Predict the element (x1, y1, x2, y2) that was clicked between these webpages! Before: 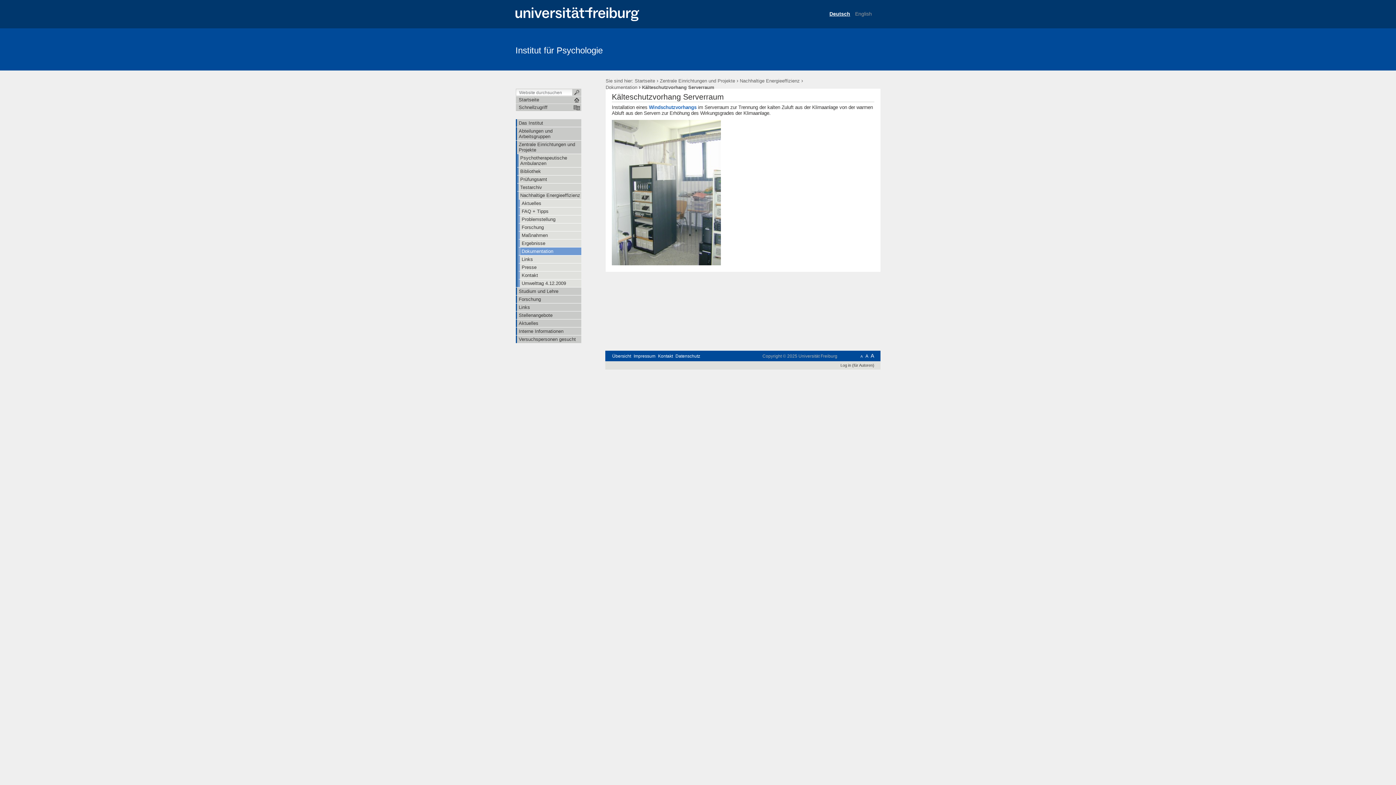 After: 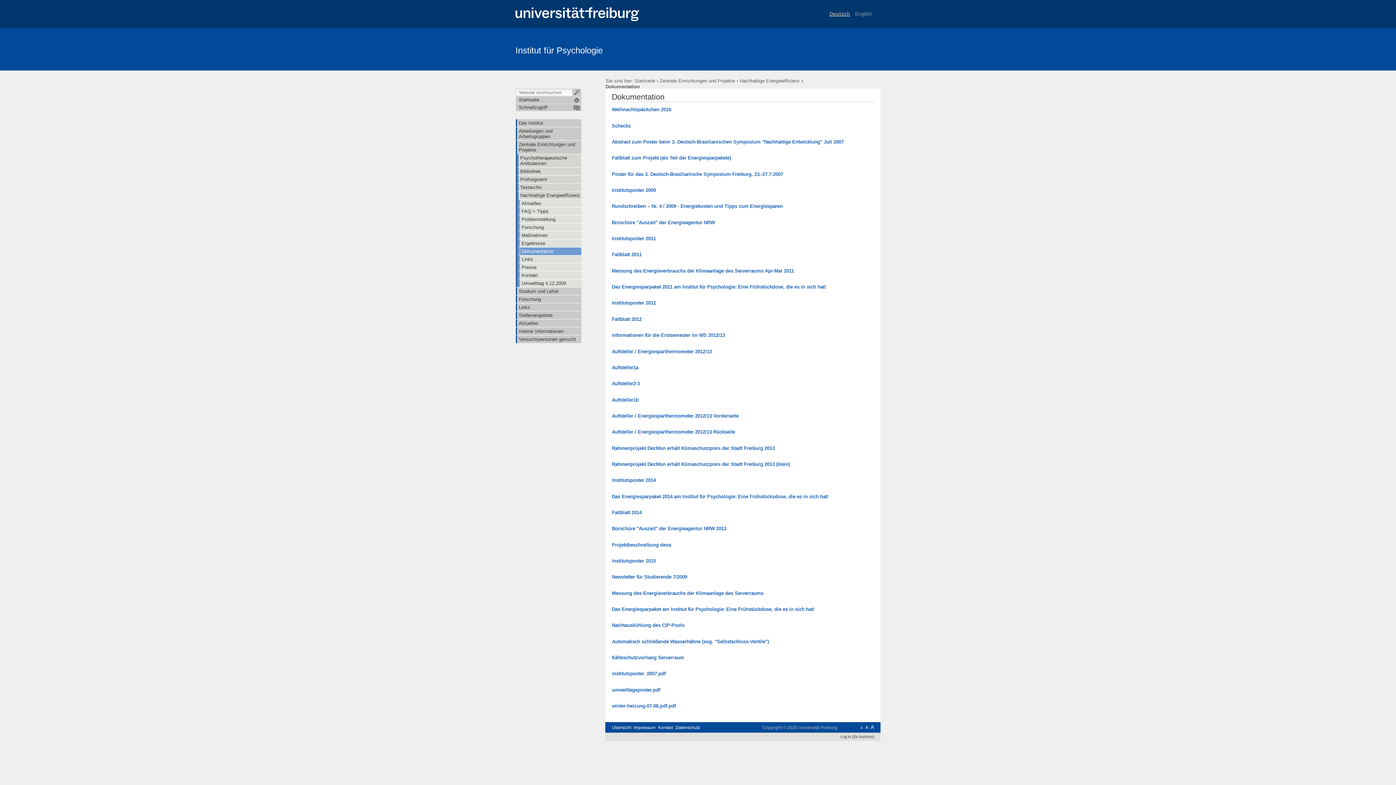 Action: bbox: (520, 247, 581, 255) label: Dokumentation